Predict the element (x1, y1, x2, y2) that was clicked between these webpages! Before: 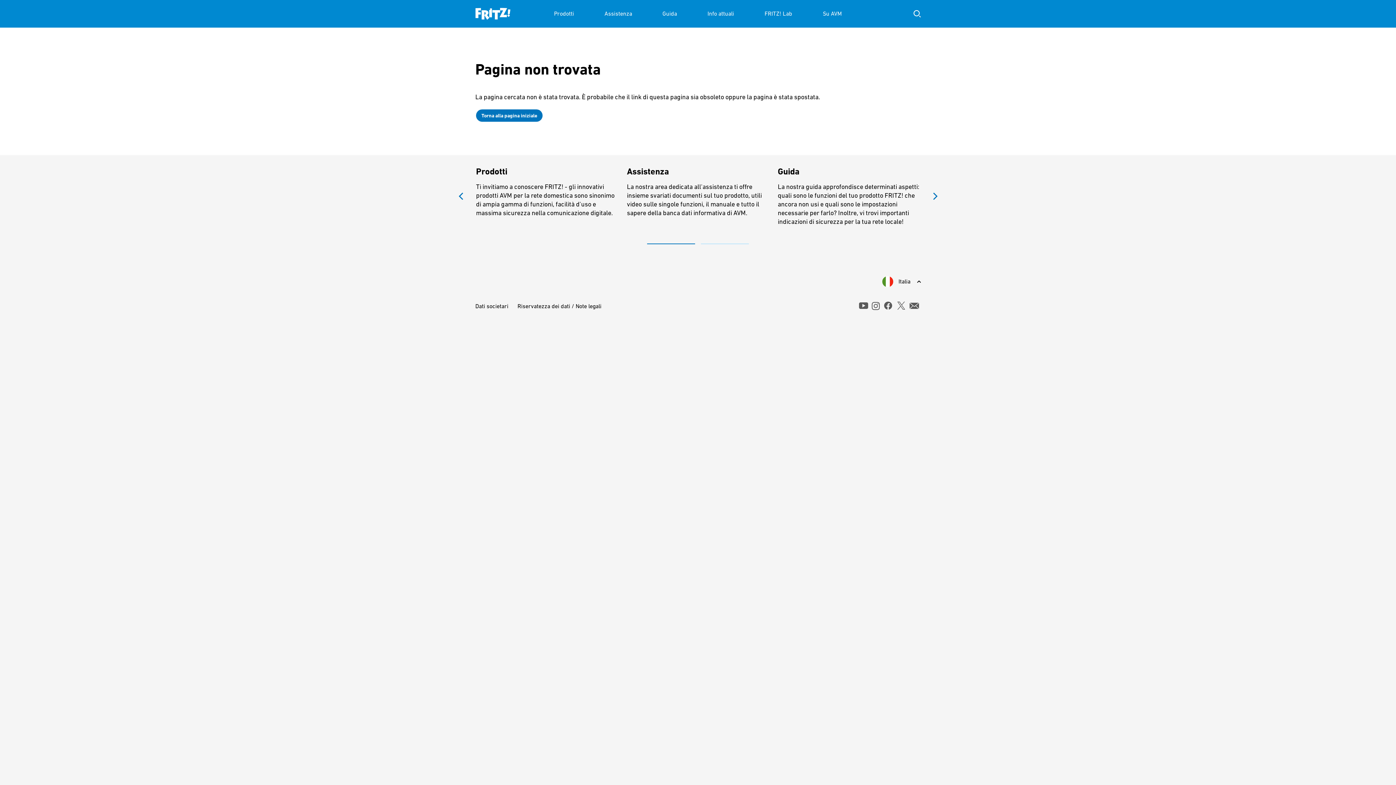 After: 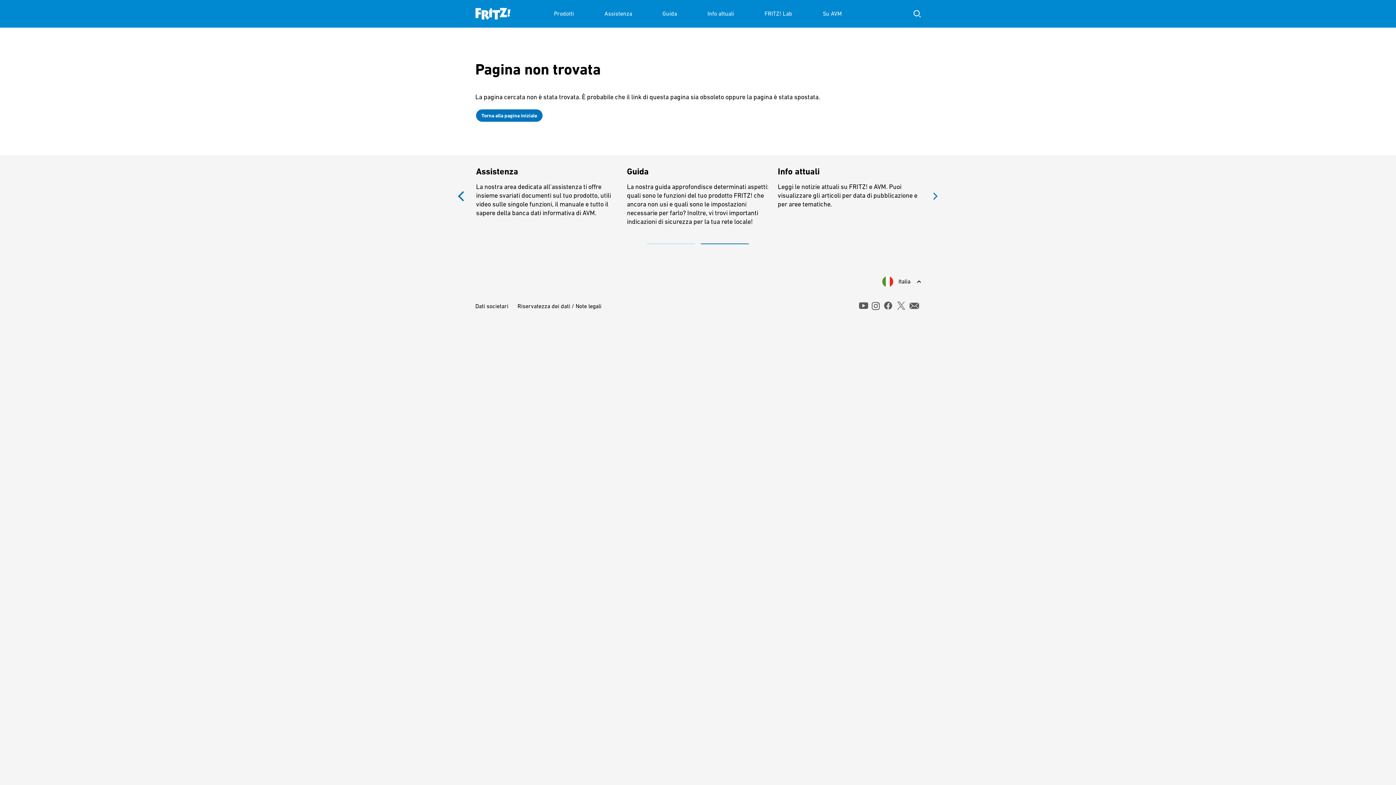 Action: label: Previous bbox: (453, 185, 468, 207)